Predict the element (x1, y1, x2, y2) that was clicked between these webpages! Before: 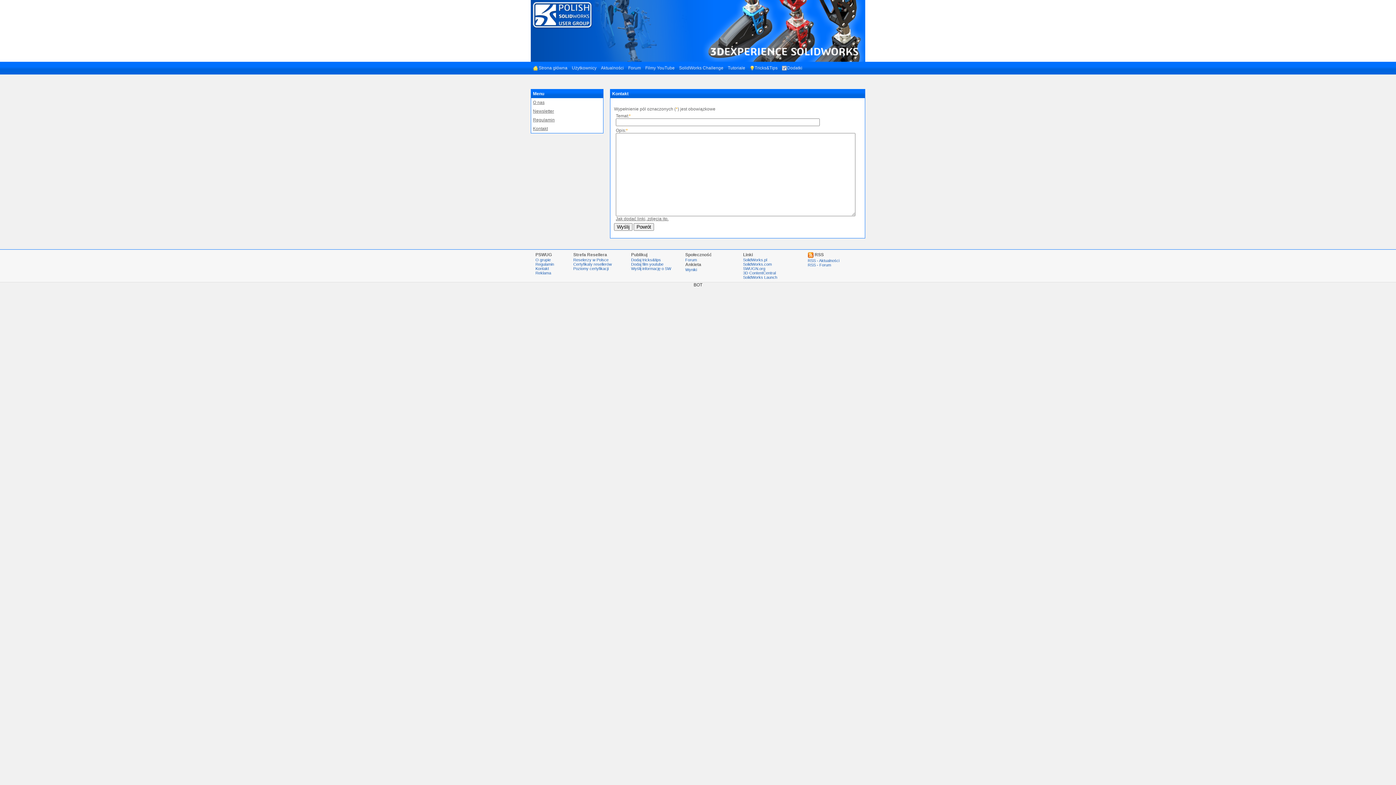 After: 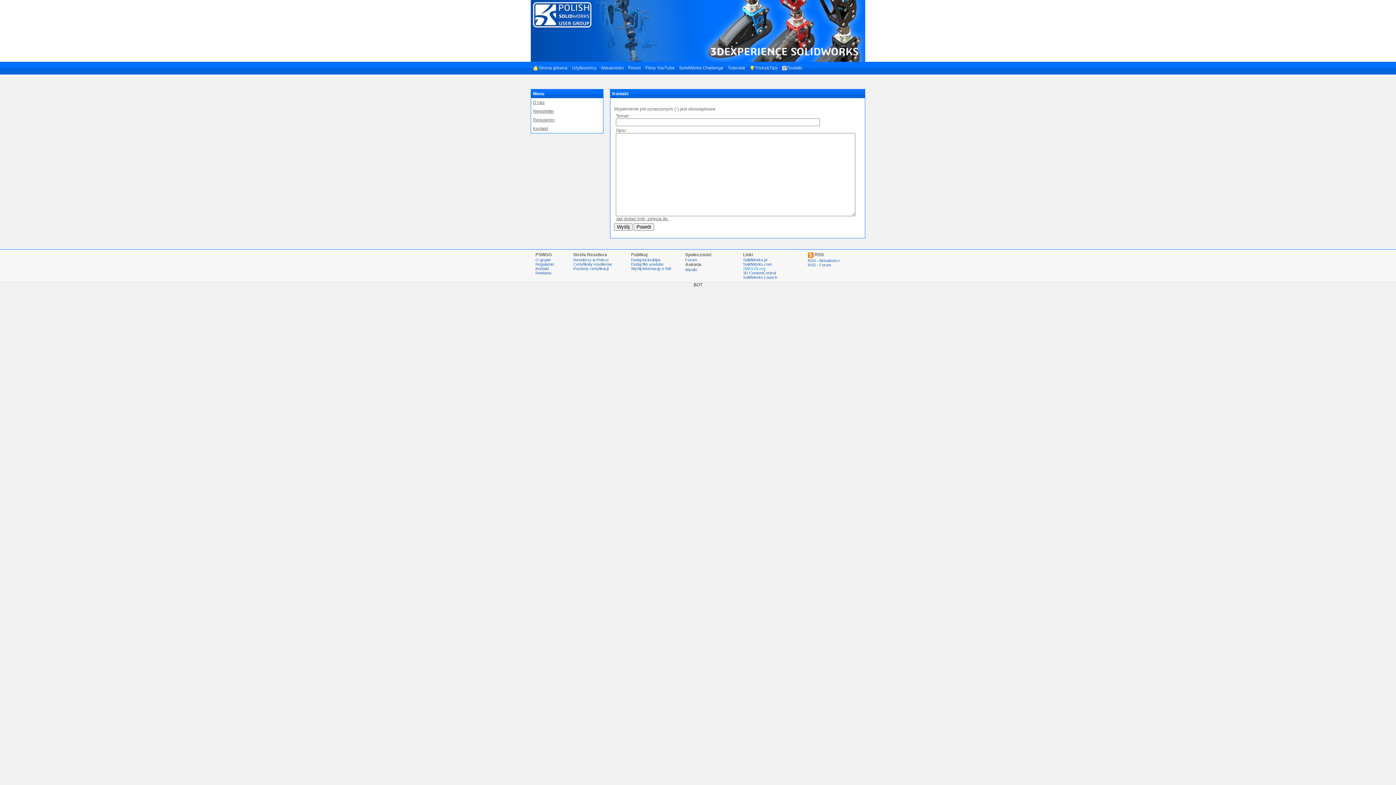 Action: bbox: (743, 266, 765, 270) label: SWUGN.org